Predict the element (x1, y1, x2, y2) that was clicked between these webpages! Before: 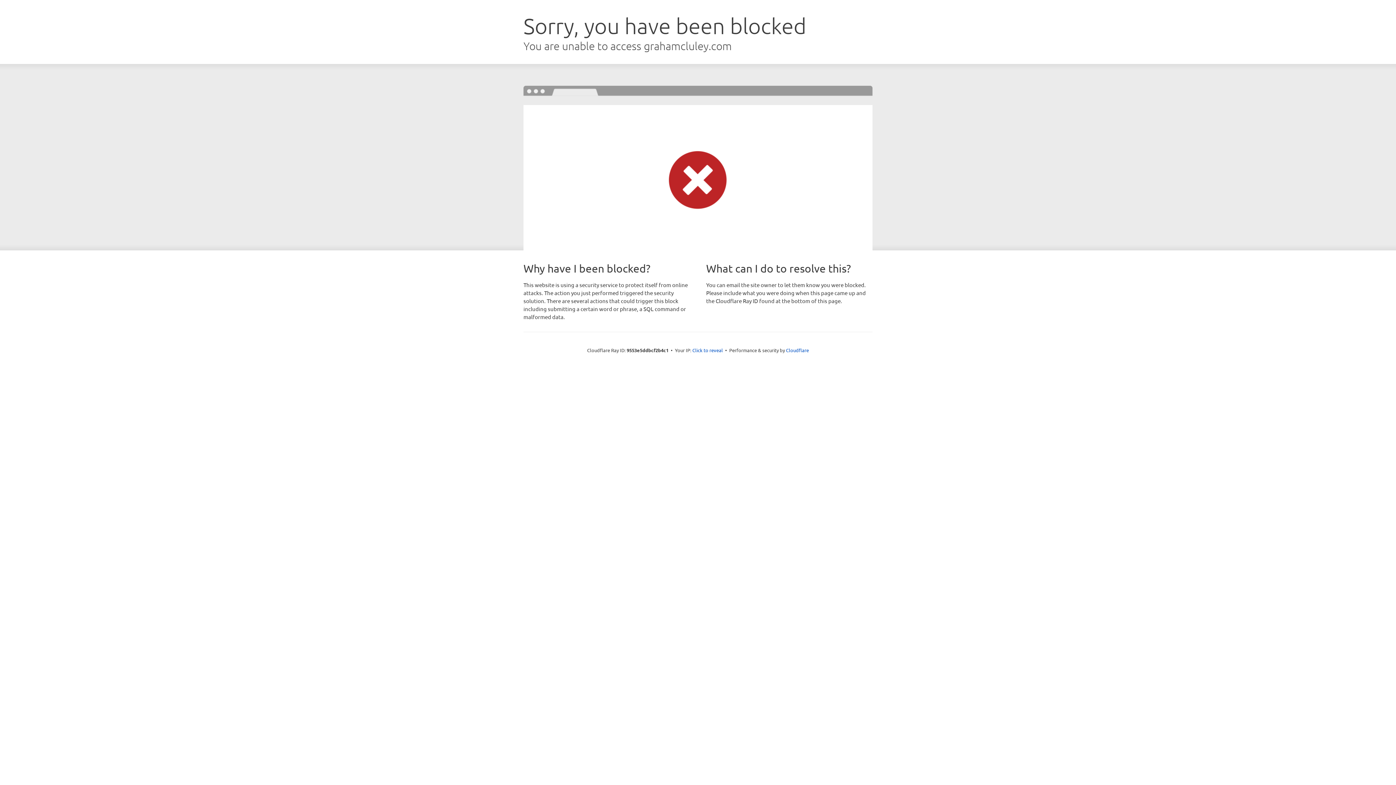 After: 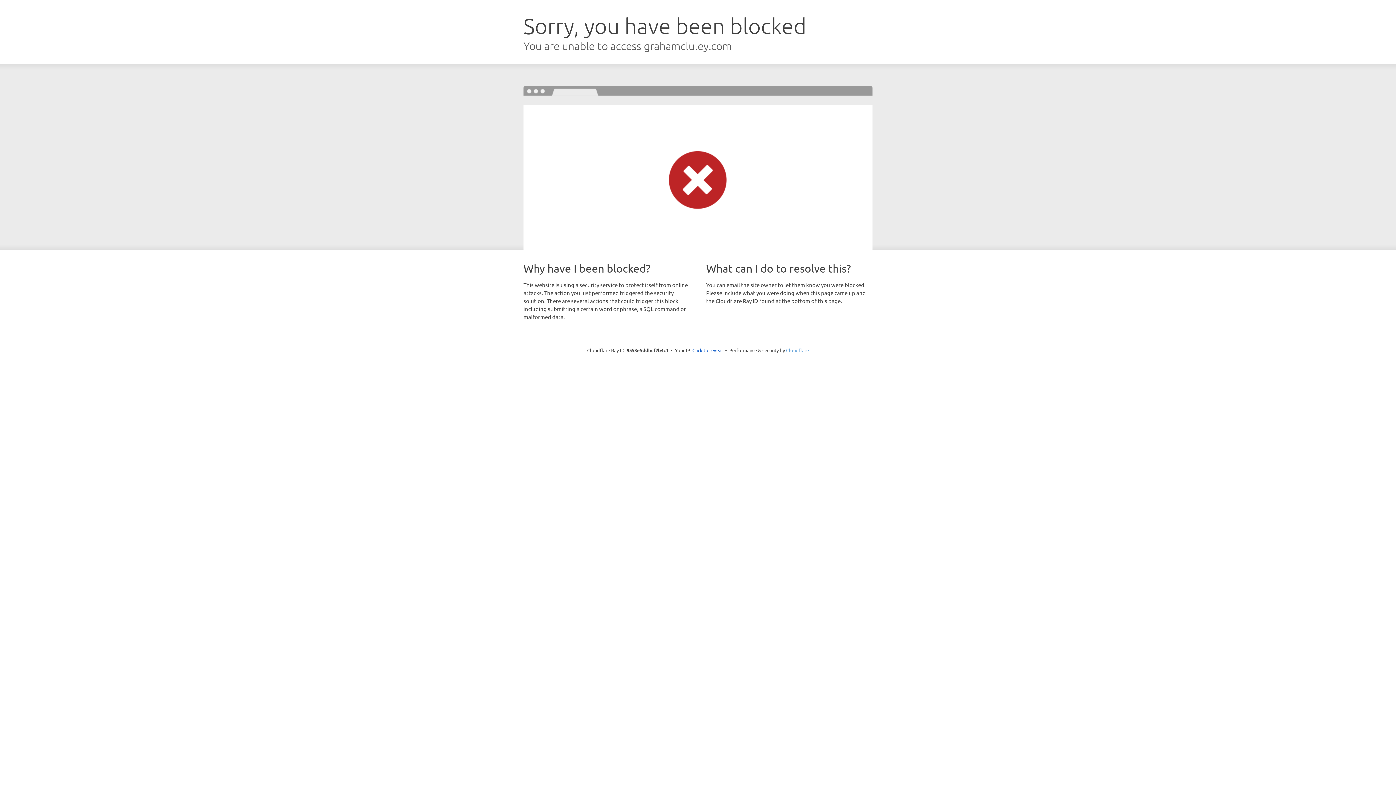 Action: label: Cloudflare bbox: (786, 347, 809, 353)